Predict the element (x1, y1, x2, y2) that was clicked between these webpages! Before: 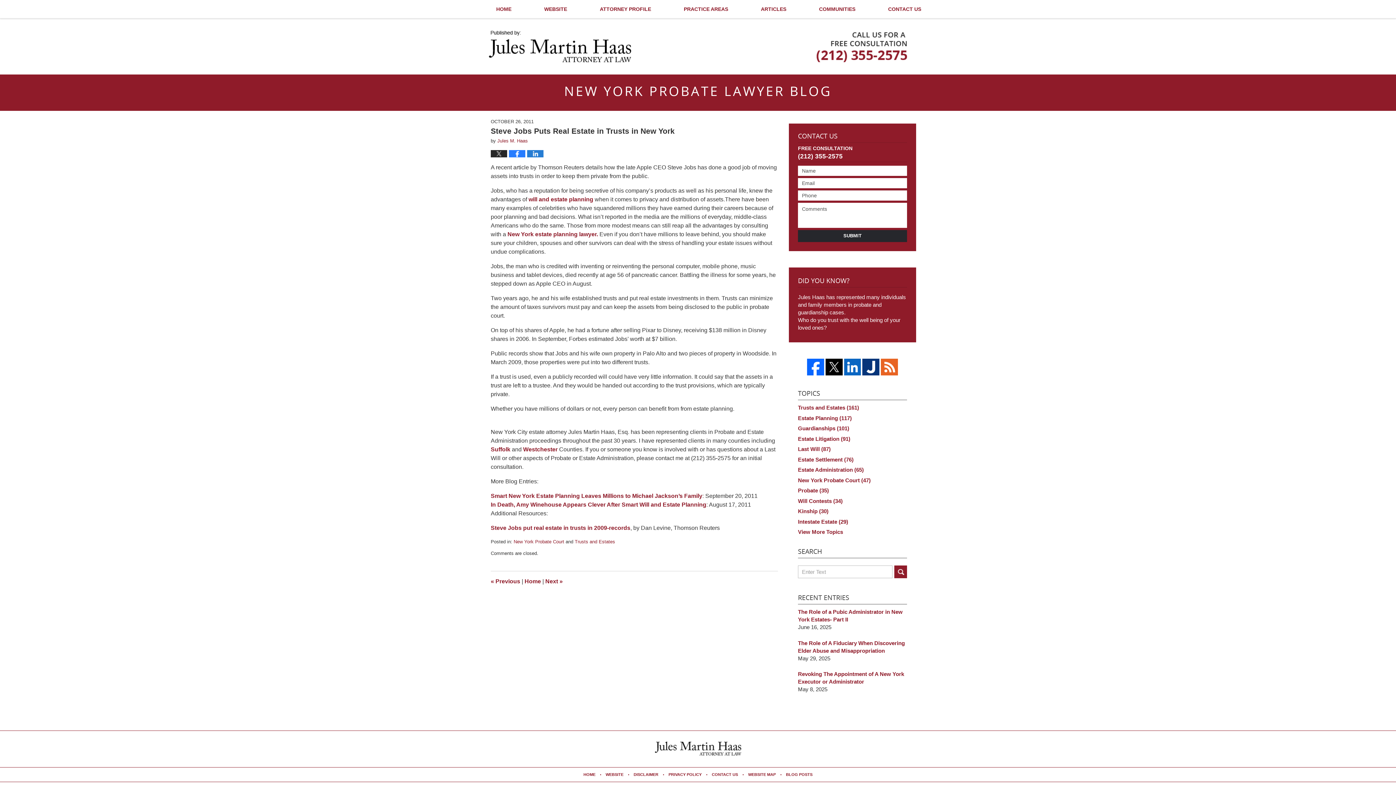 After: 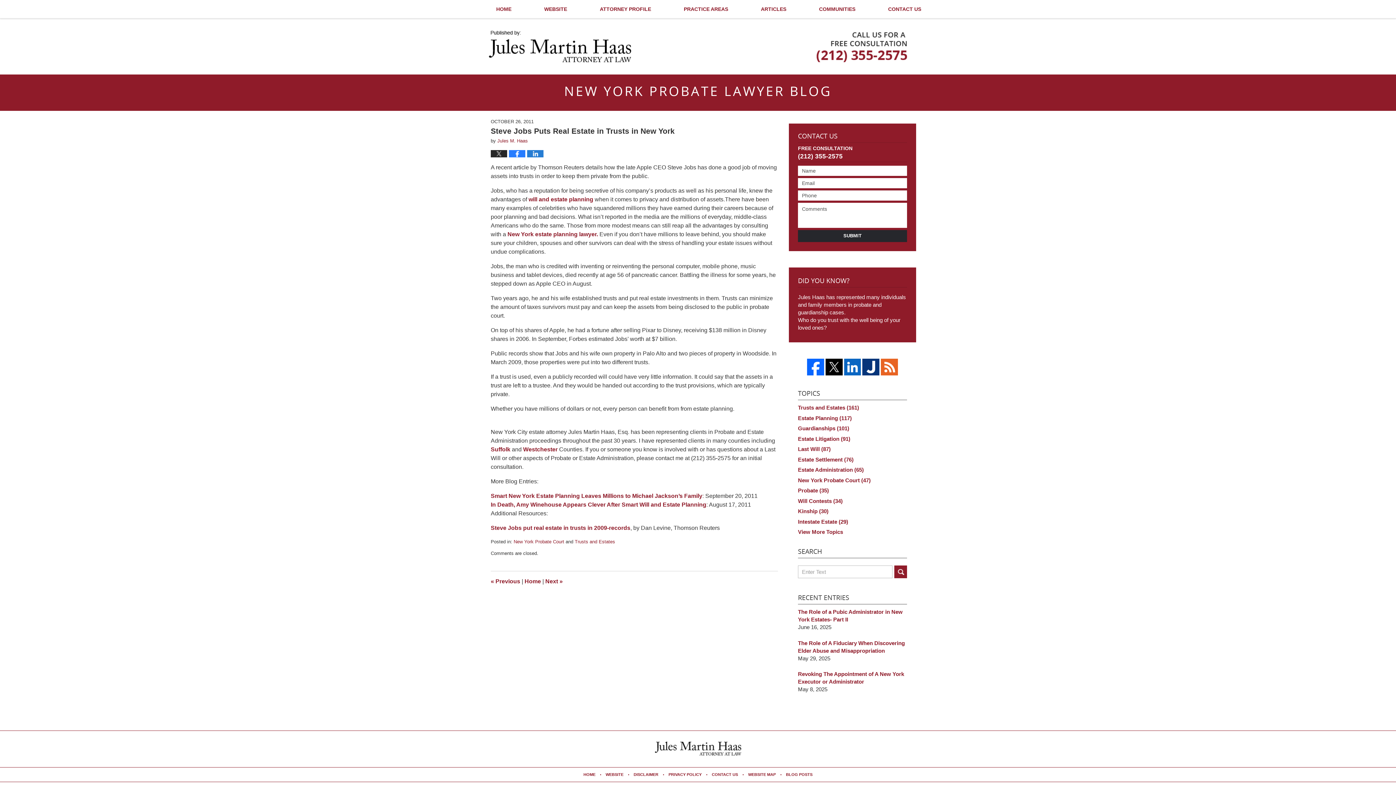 Action: bbox: (844, 358, 861, 375)